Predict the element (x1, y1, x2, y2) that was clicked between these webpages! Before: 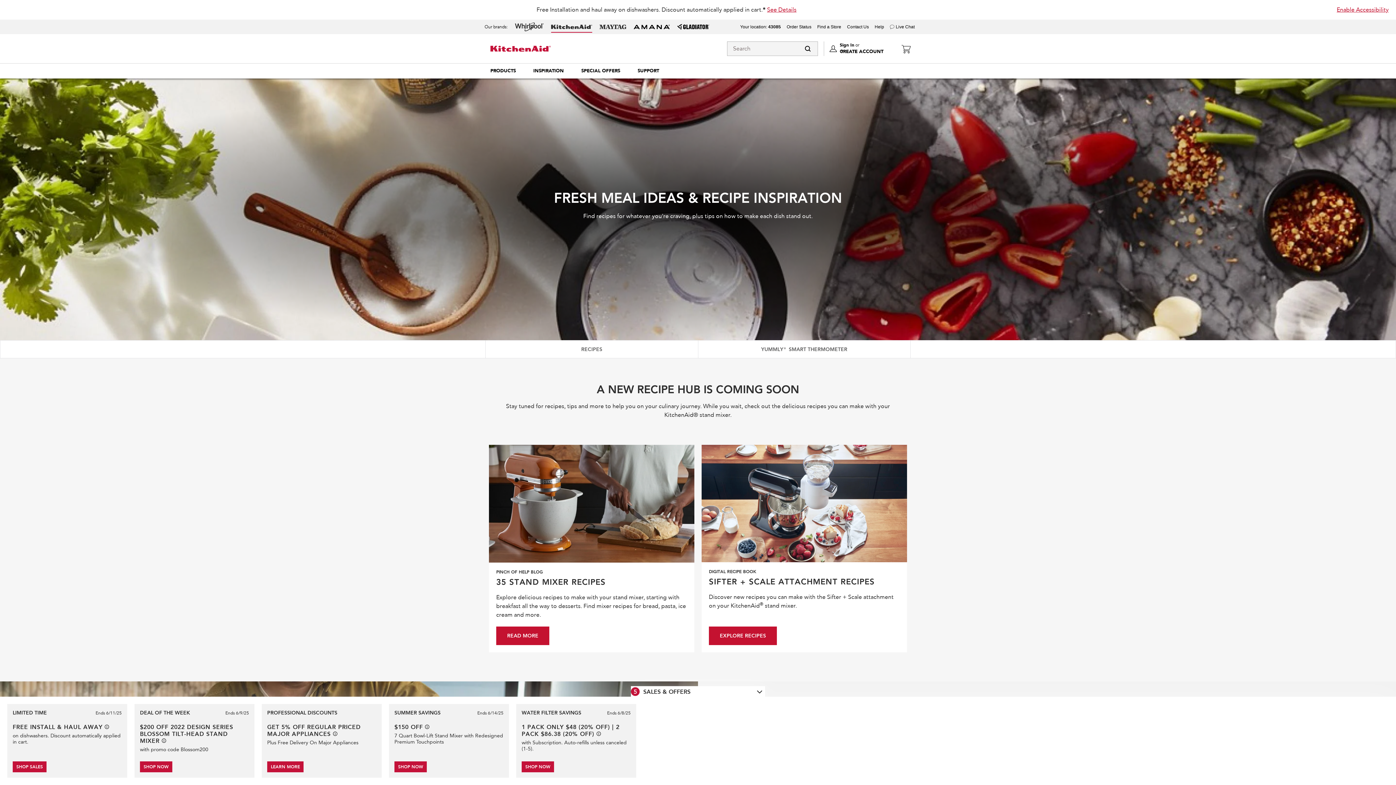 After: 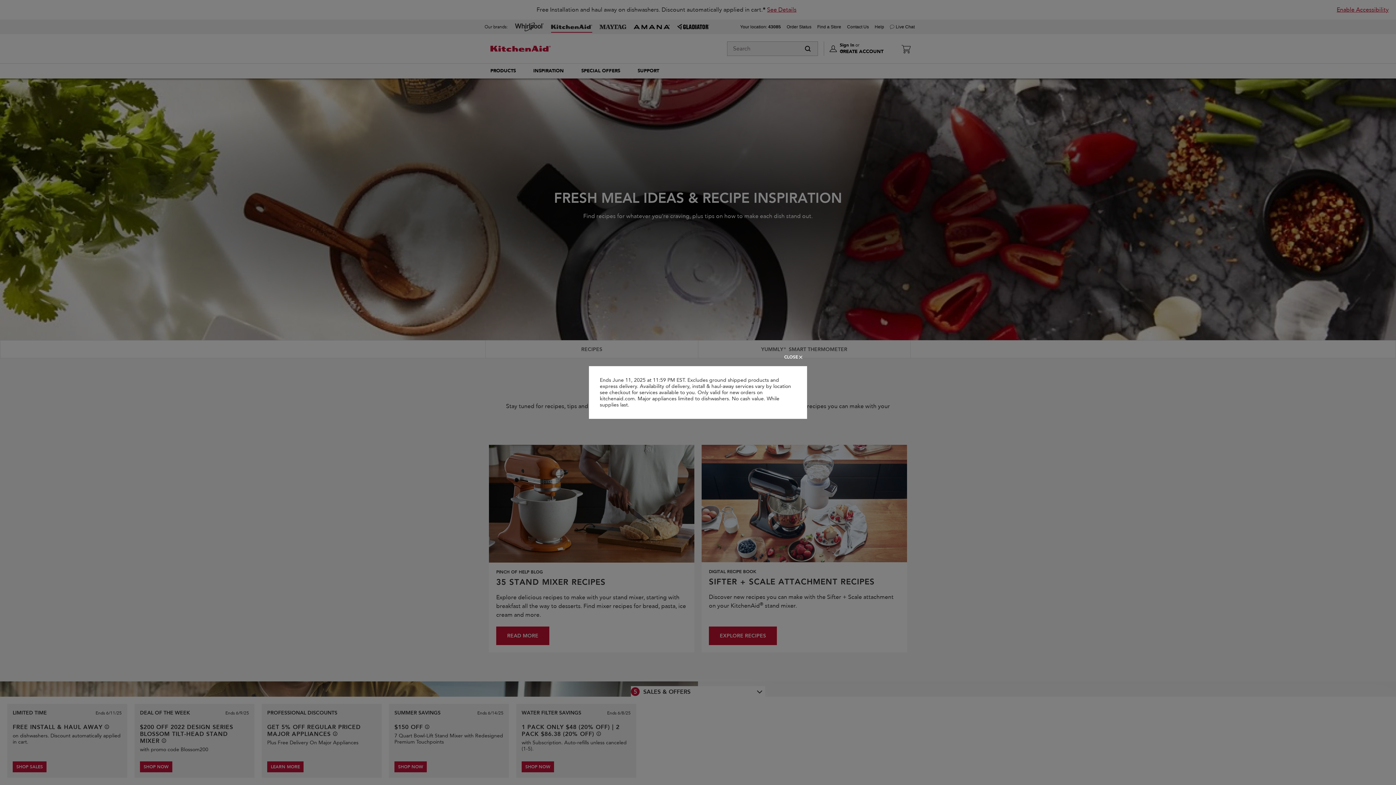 Action: label: See offer details bbox: (104, 725, 109, 729)